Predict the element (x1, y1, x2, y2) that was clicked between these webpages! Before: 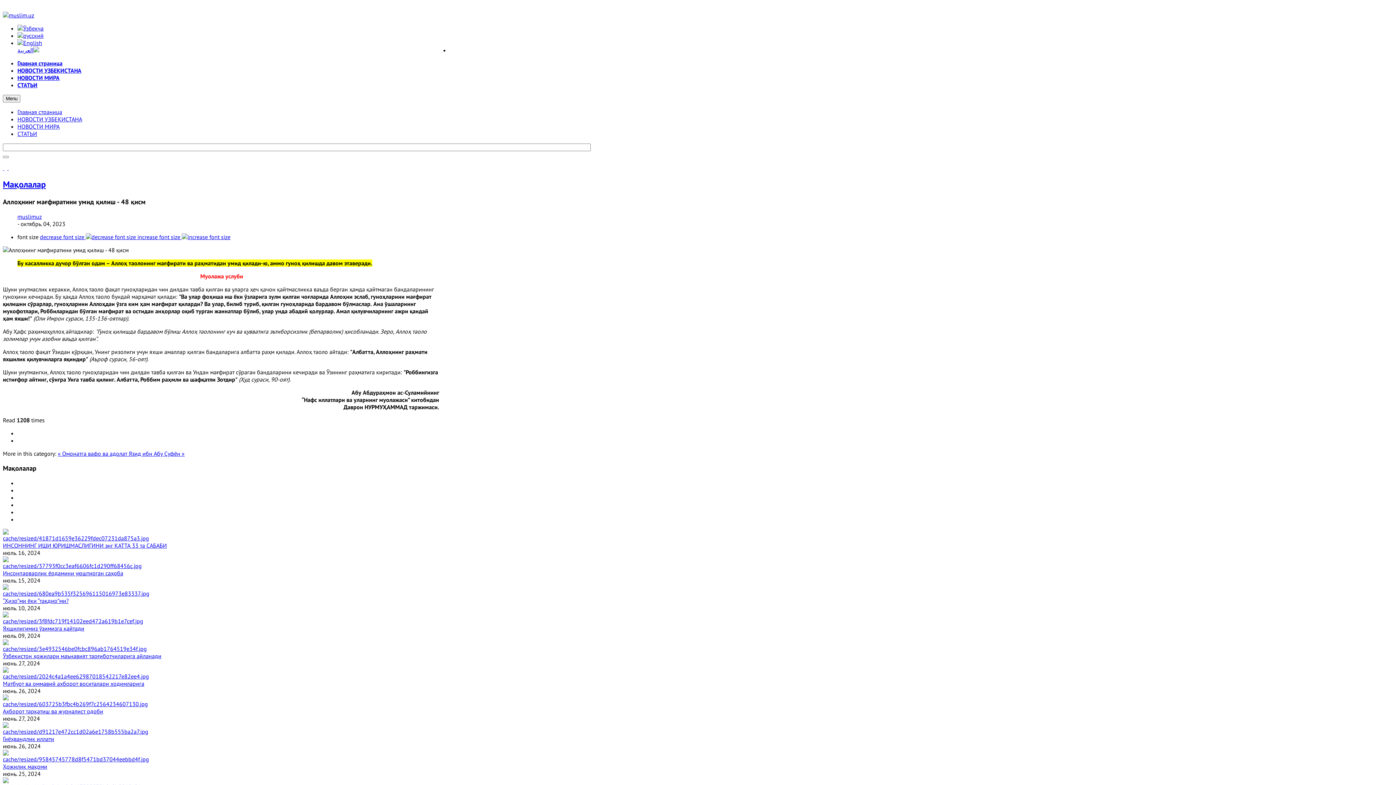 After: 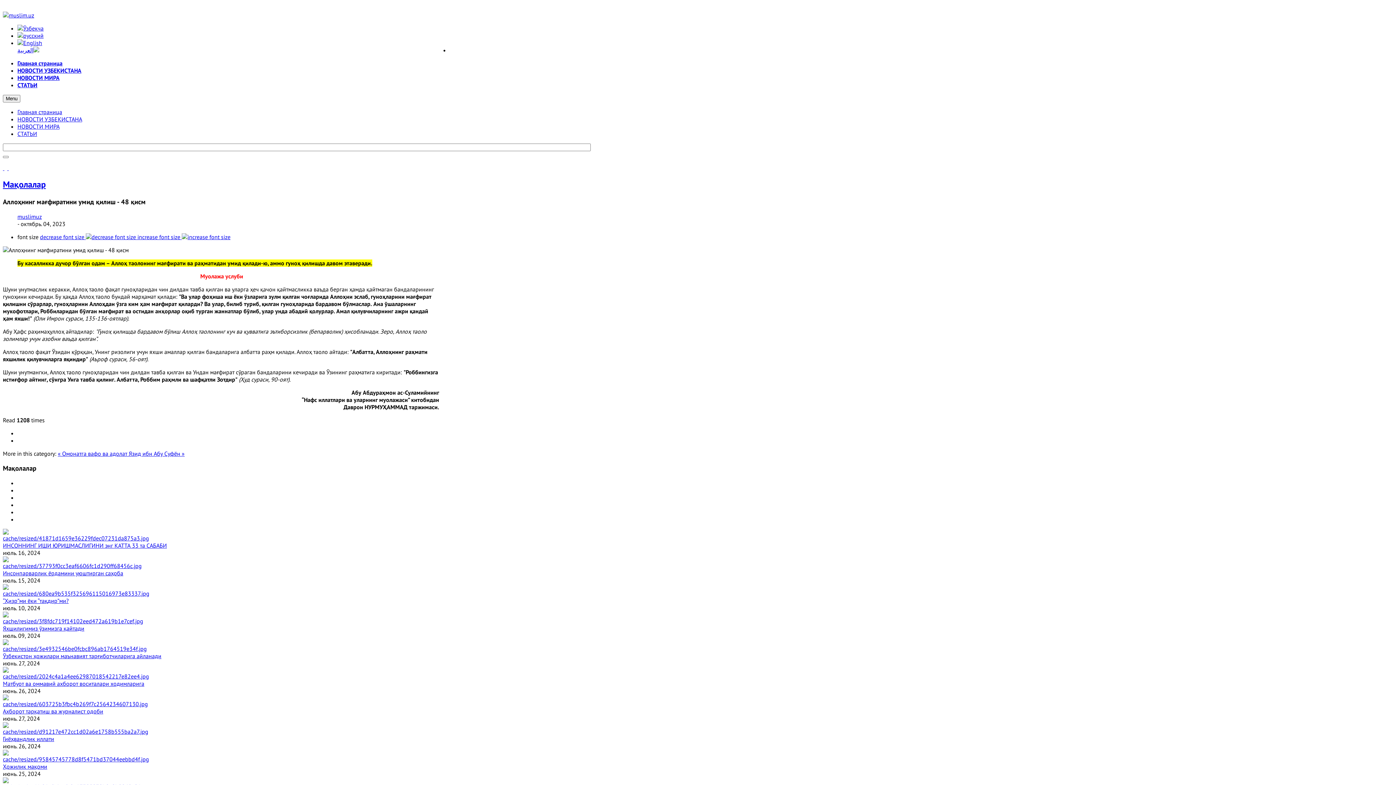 Action: label:   bbox: (7, 164, 8, 171)